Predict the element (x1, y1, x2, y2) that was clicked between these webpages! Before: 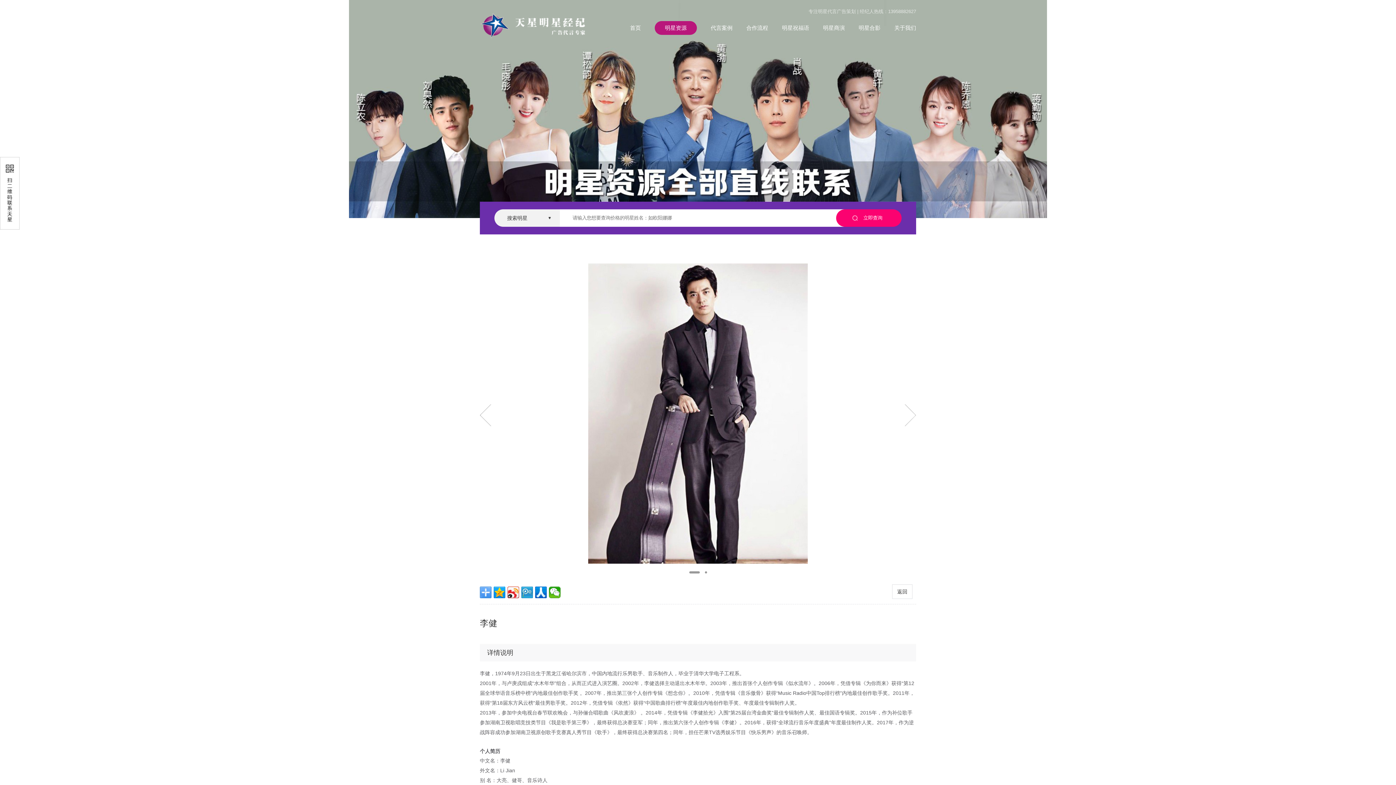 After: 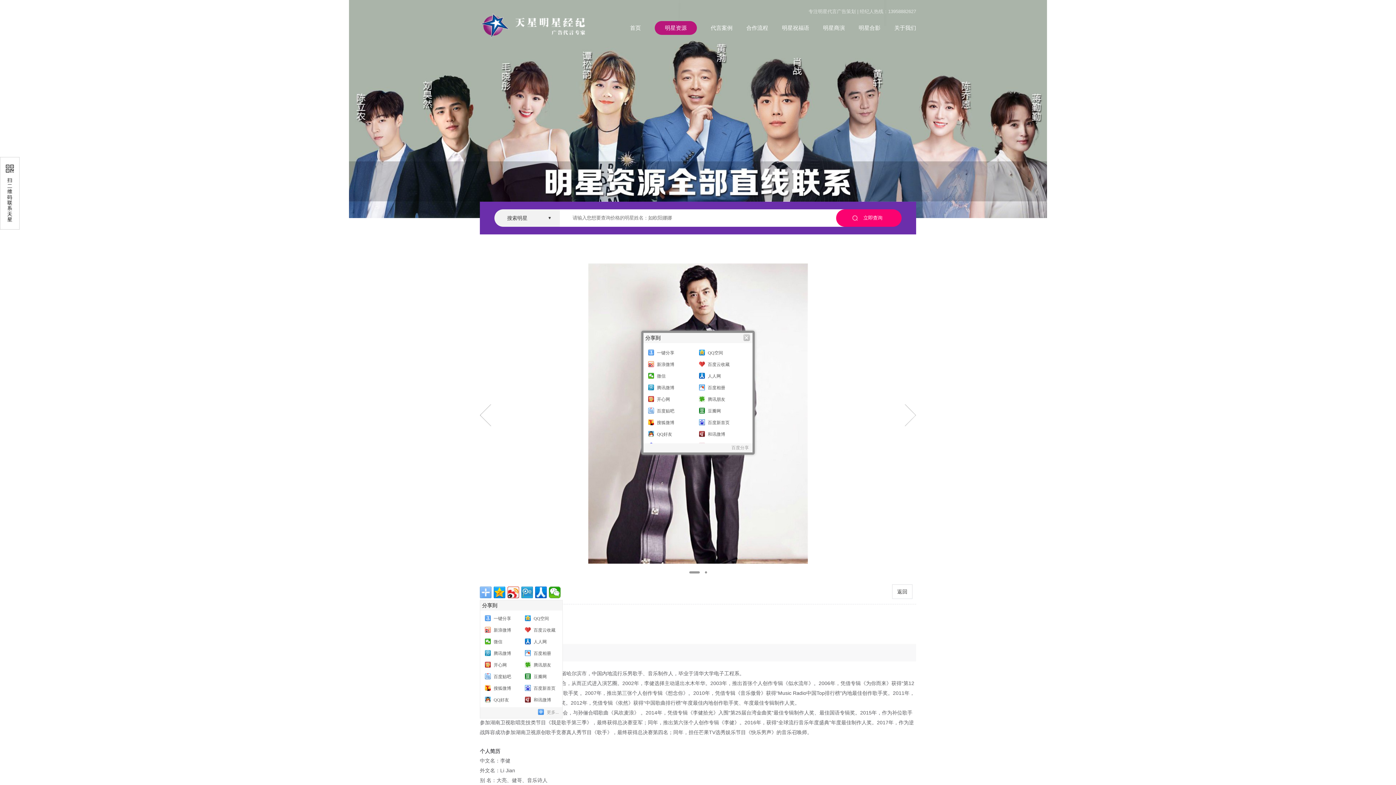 Action: bbox: (480, 586, 491, 598)